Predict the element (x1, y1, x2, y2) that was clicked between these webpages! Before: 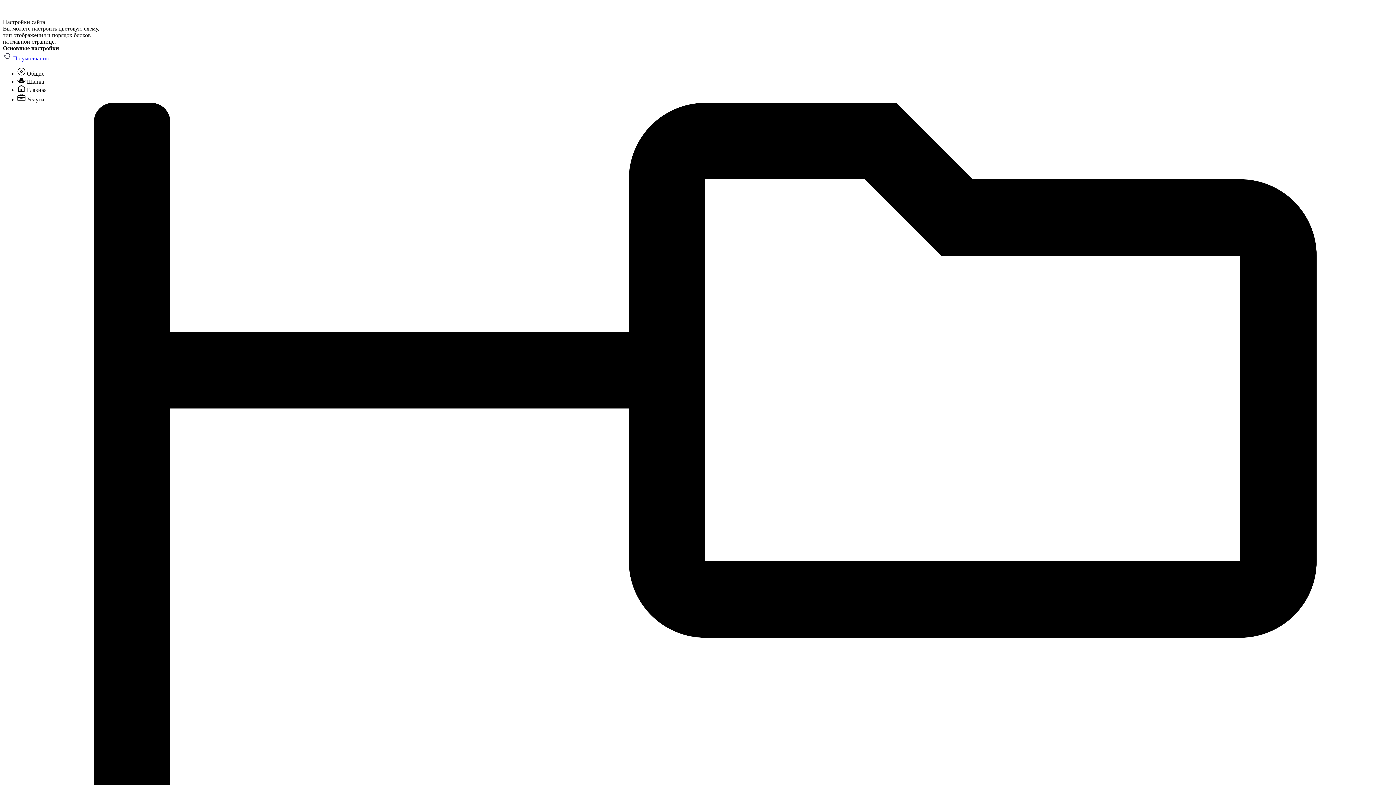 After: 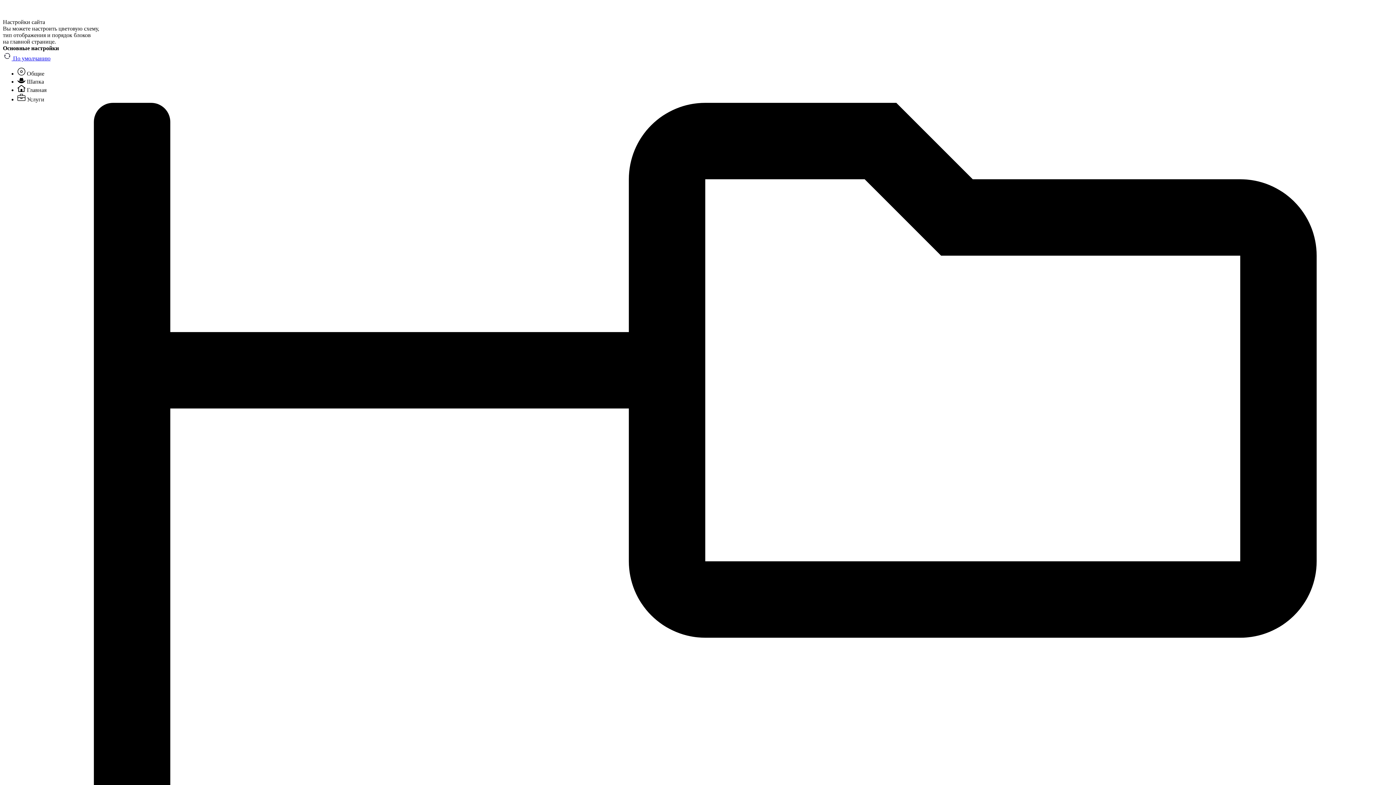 Action: label:  По умолчанию bbox: (2, 55, 50, 61)